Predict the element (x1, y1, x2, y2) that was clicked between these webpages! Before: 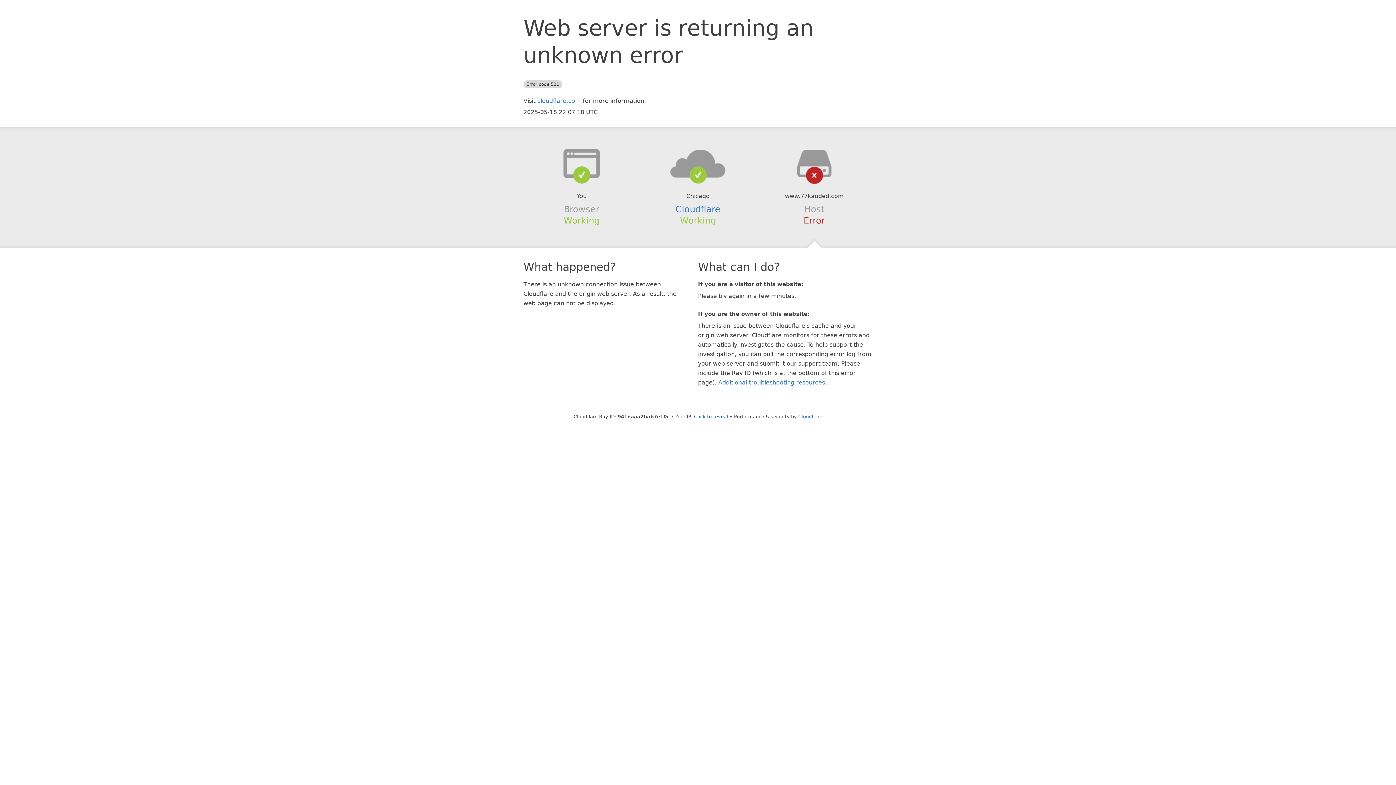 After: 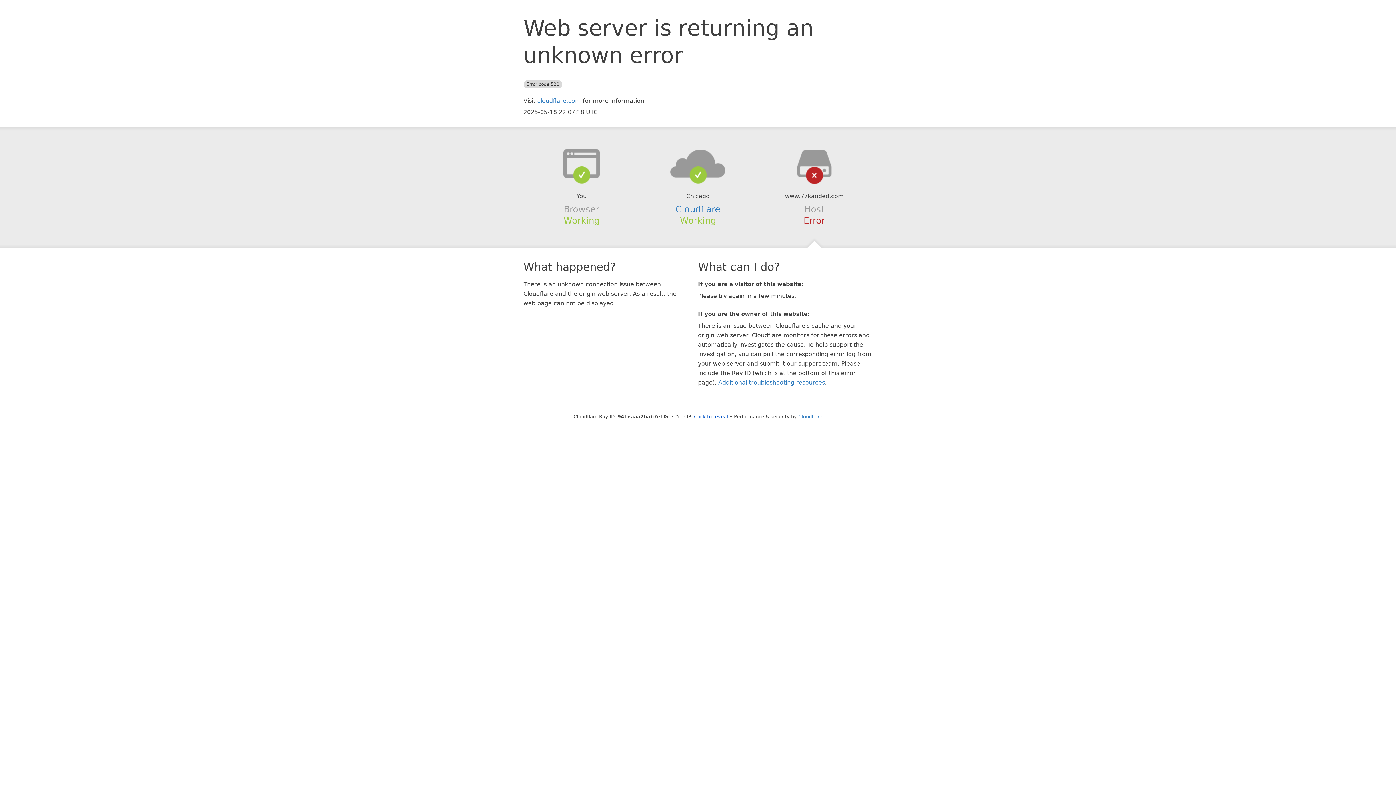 Action: bbox: (639, 148, 756, 178)